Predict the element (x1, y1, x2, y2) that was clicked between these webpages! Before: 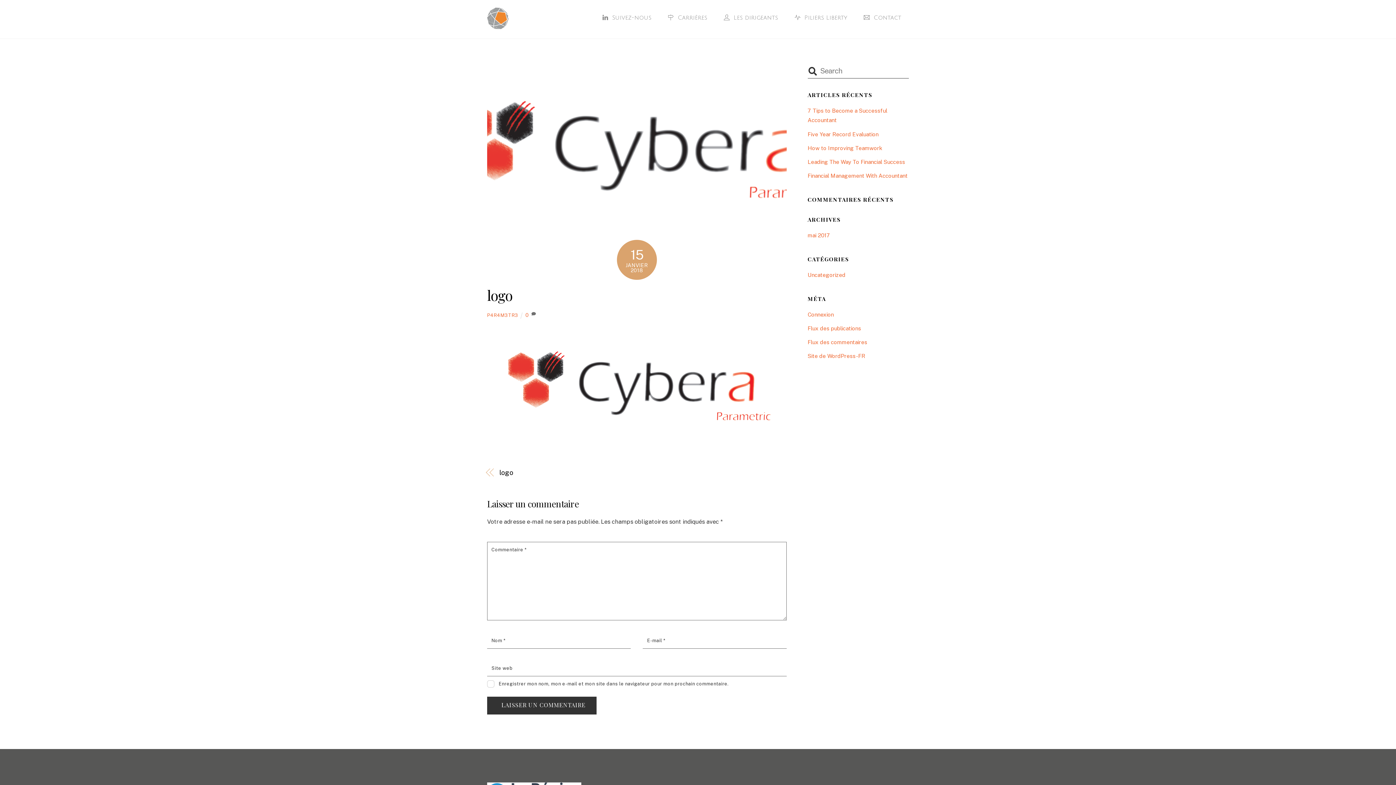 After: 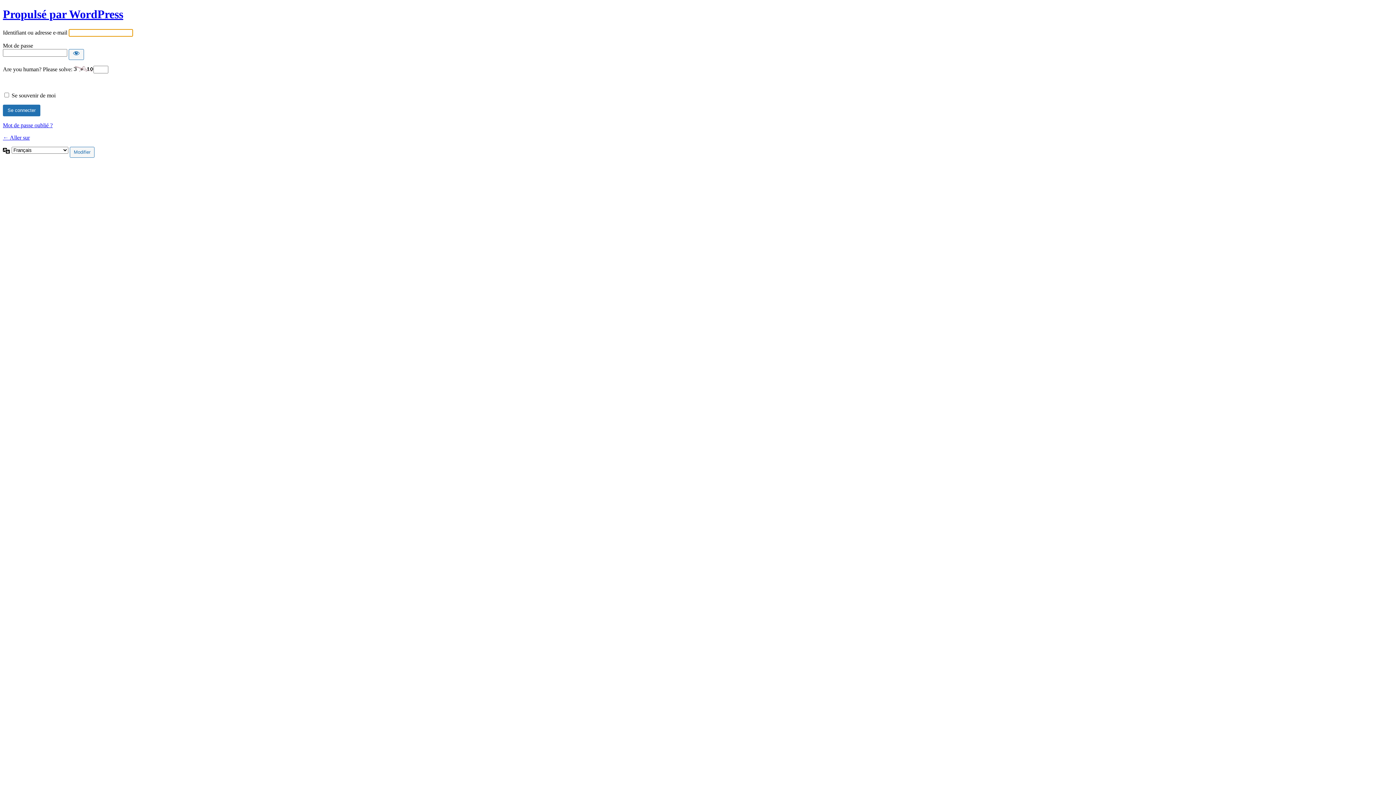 Action: label: Connexion bbox: (807, 311, 834, 317)